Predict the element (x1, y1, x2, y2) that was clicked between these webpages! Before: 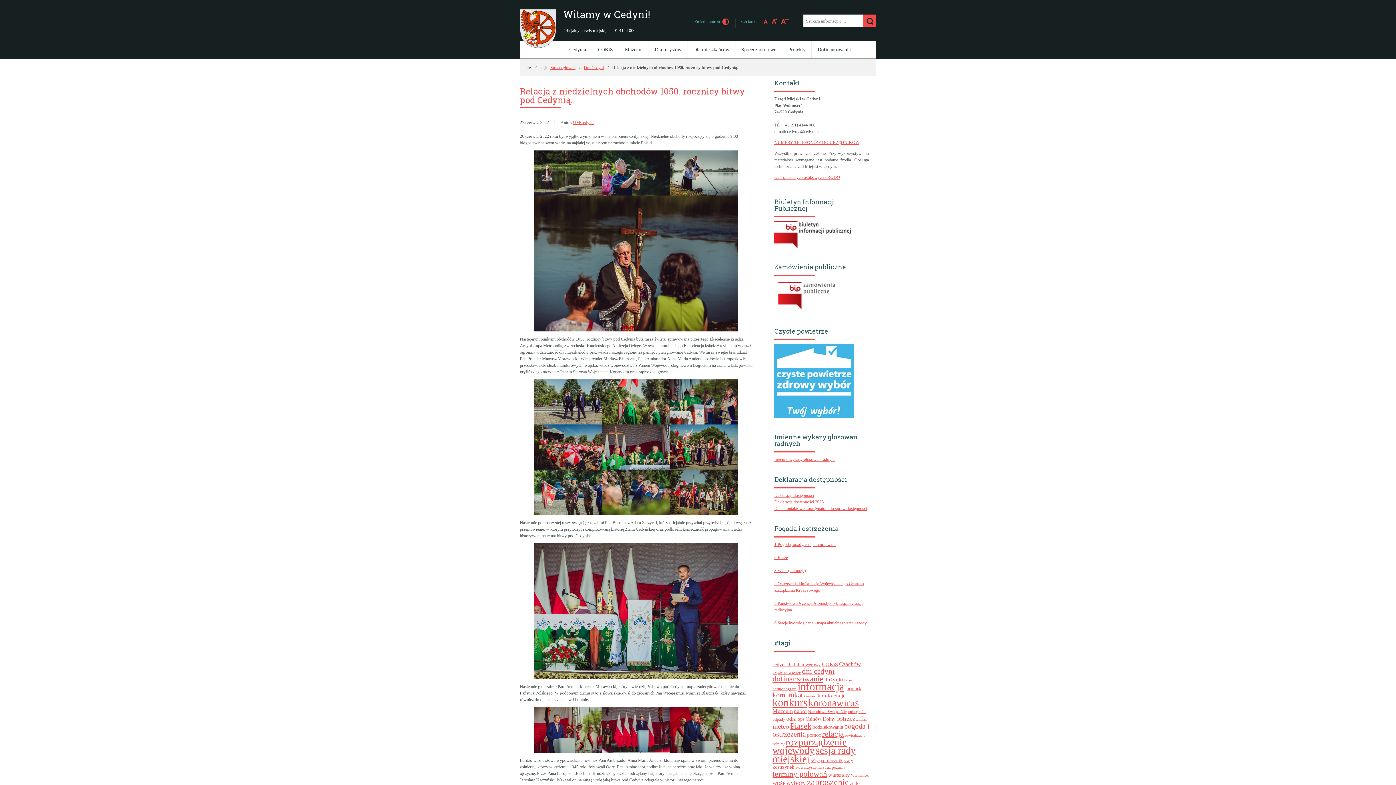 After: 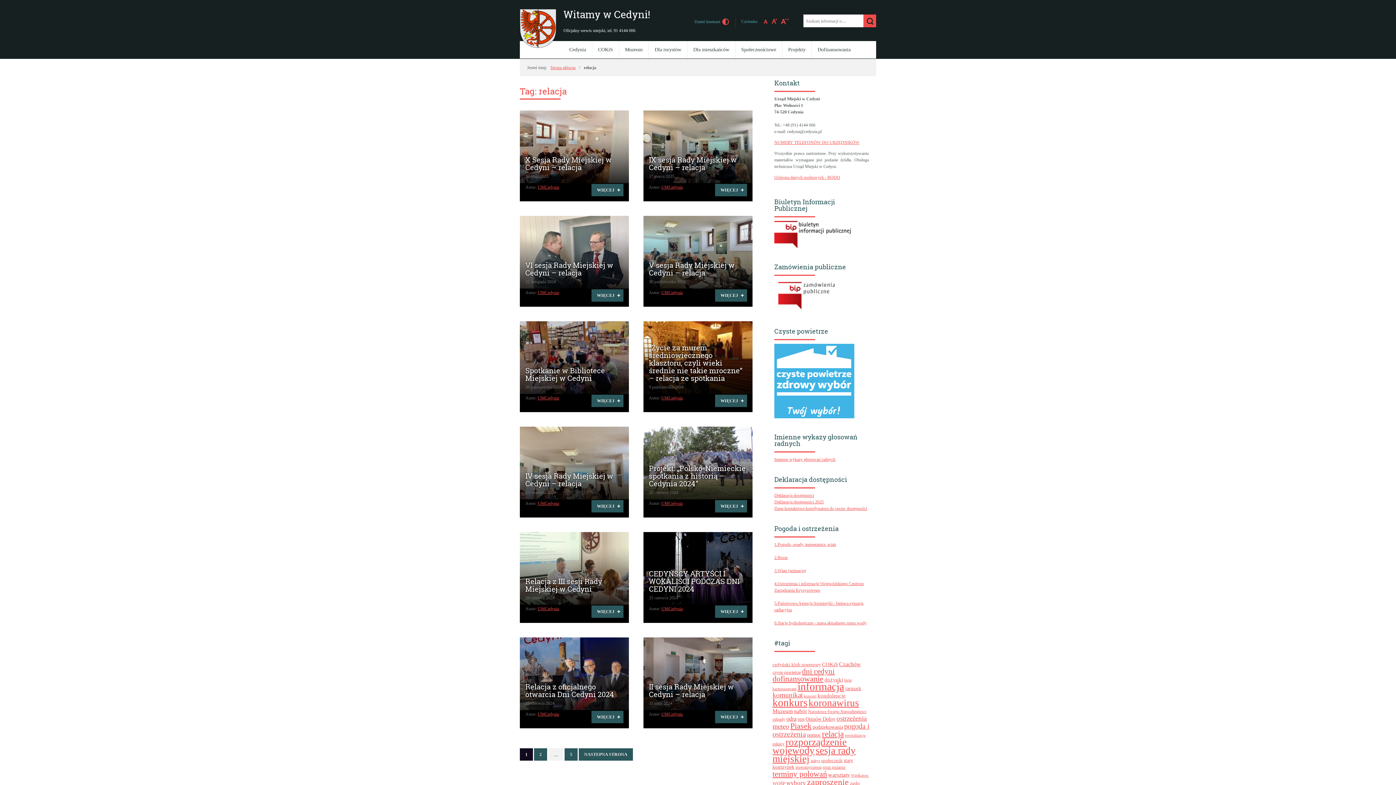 Action: bbox: (822, 729, 844, 738) label: relacja (53 elementy)